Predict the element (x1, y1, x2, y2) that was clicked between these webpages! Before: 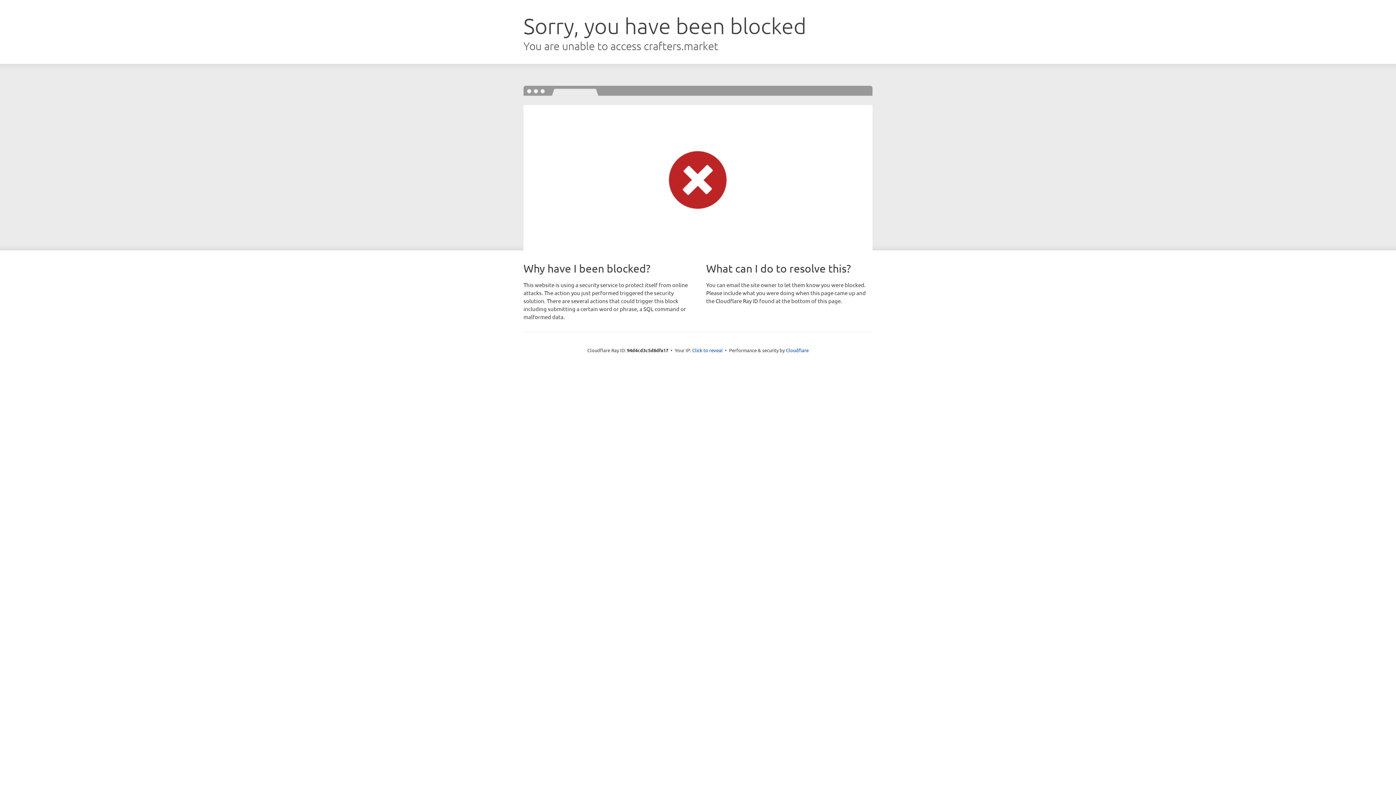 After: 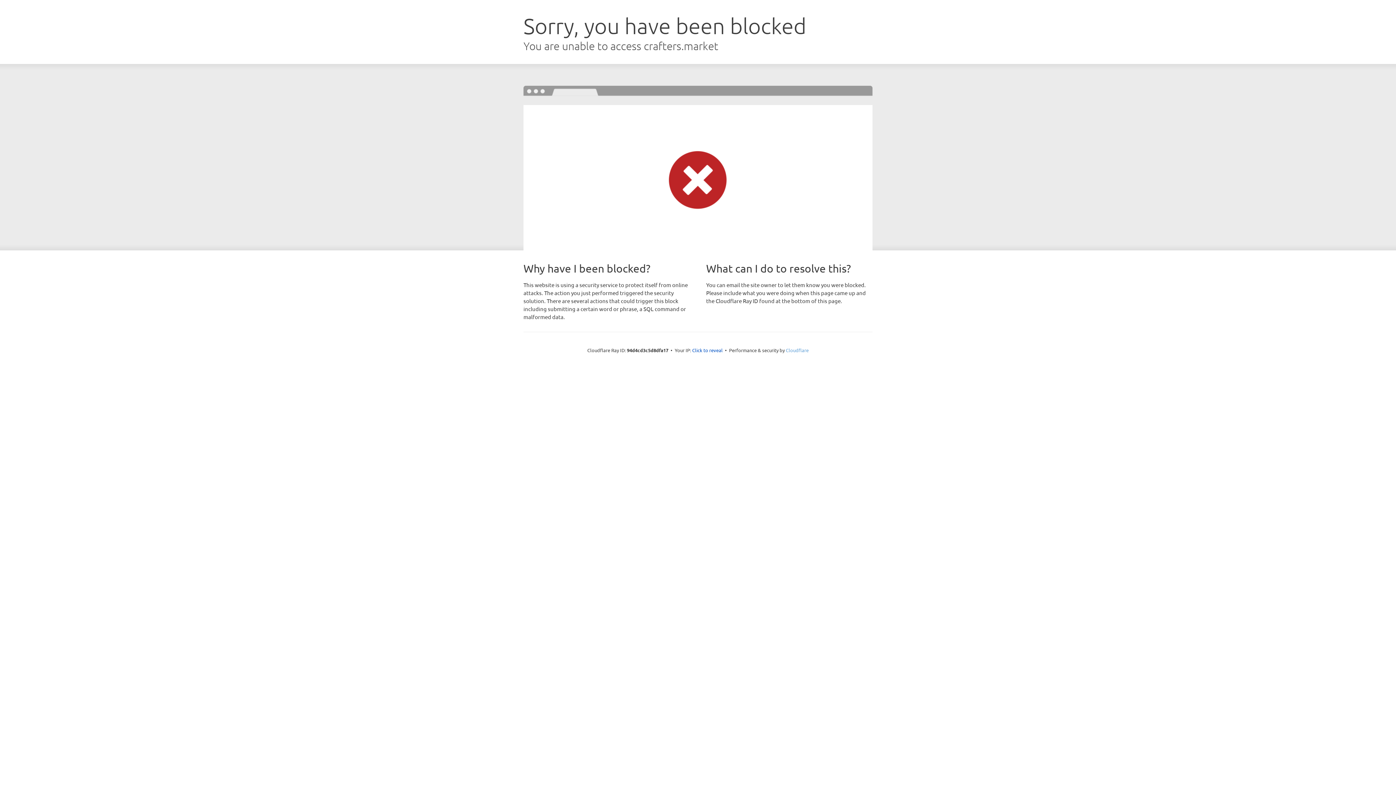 Action: bbox: (786, 347, 808, 353) label: Cloudflare